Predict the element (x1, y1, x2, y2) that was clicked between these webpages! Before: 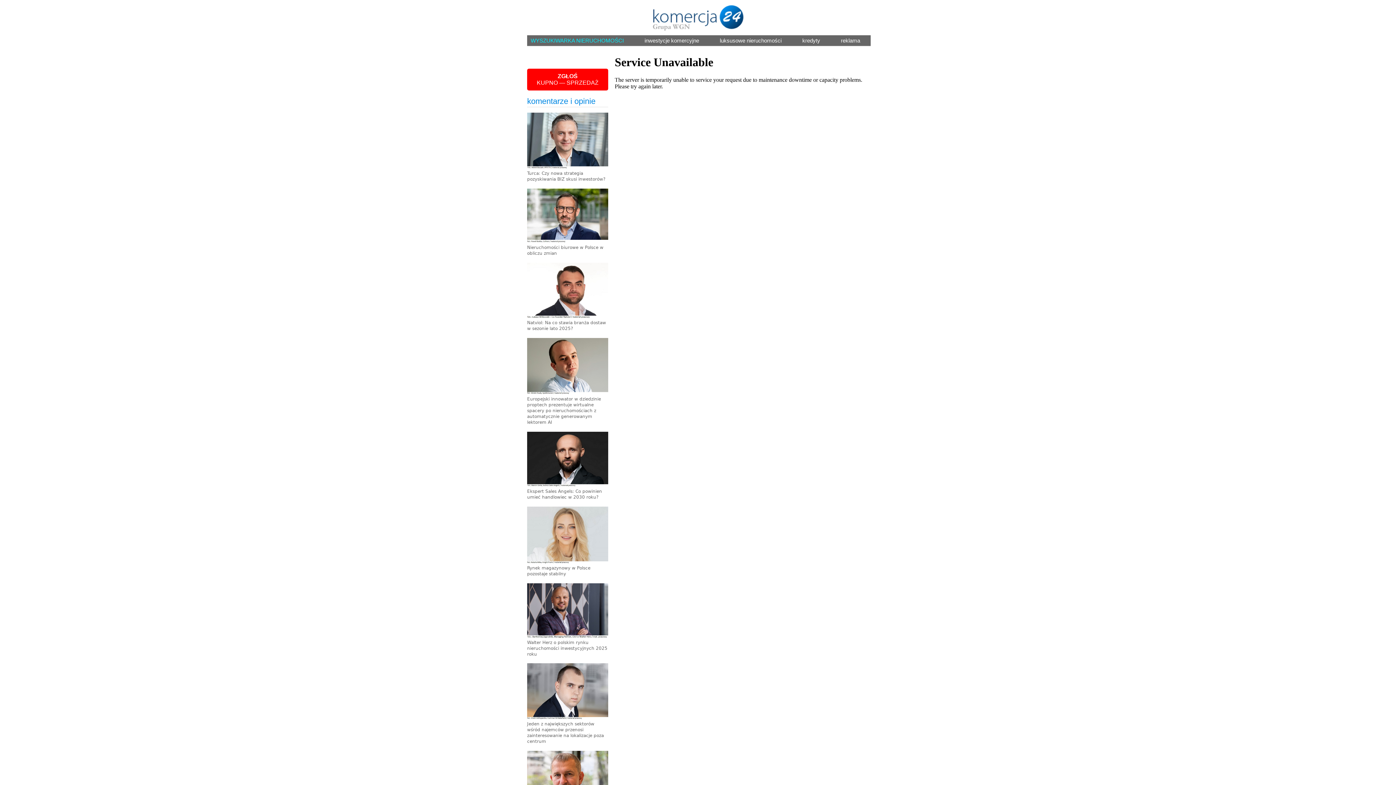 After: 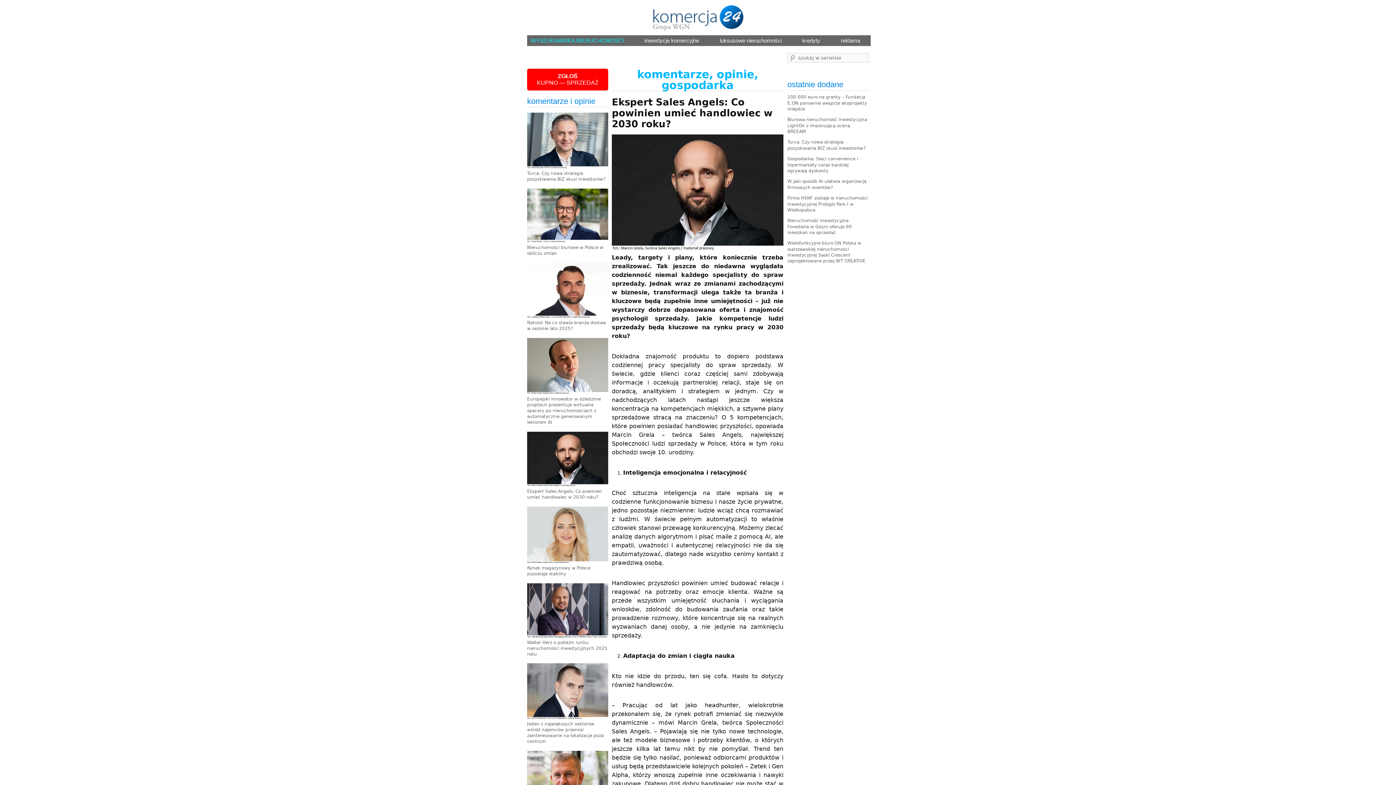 Action: label: Ekspert Sales Angels: Co powinien umieć handlowiec w 2030 roku? bbox: (527, 489, 602, 500)